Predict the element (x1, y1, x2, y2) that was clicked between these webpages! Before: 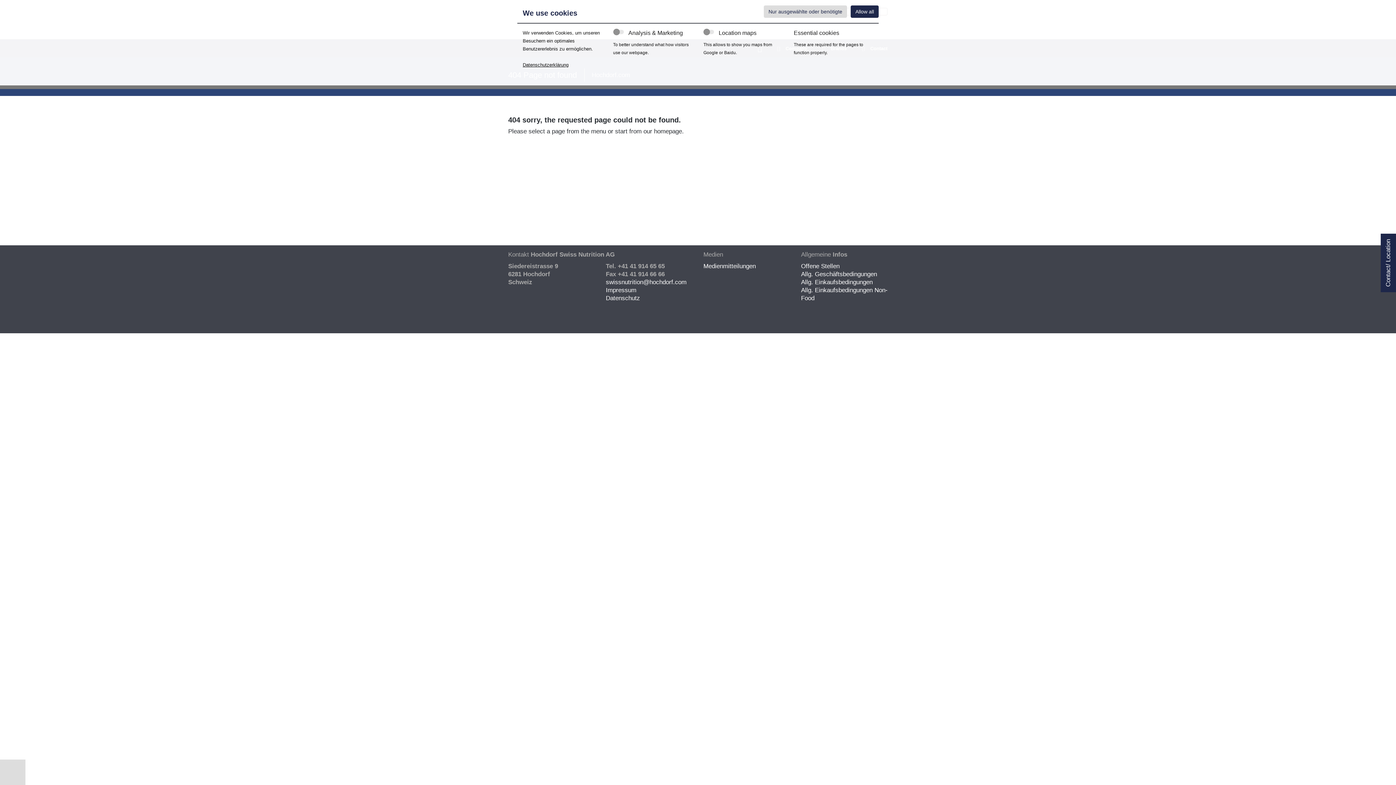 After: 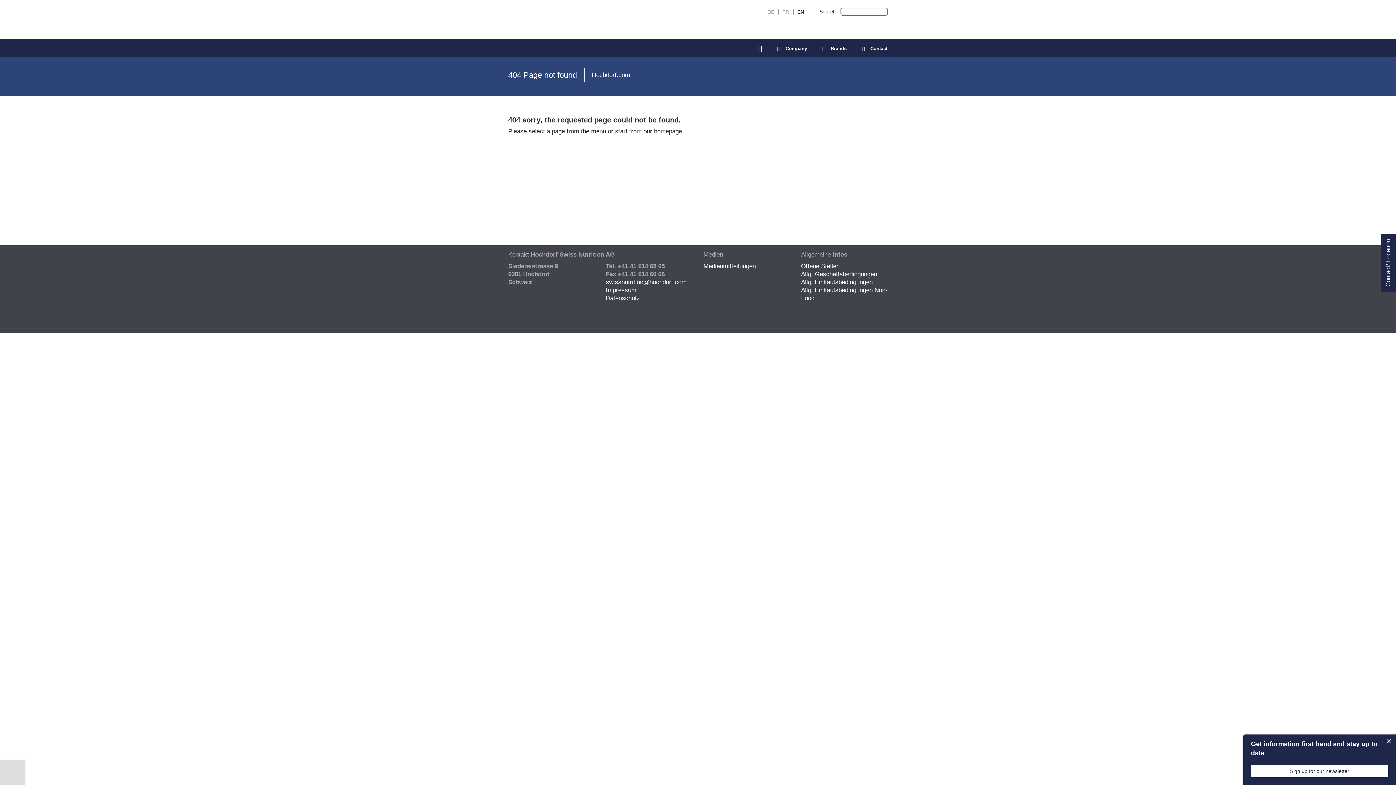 Action: bbox: (850, 5, 878, 17) label: Allow all